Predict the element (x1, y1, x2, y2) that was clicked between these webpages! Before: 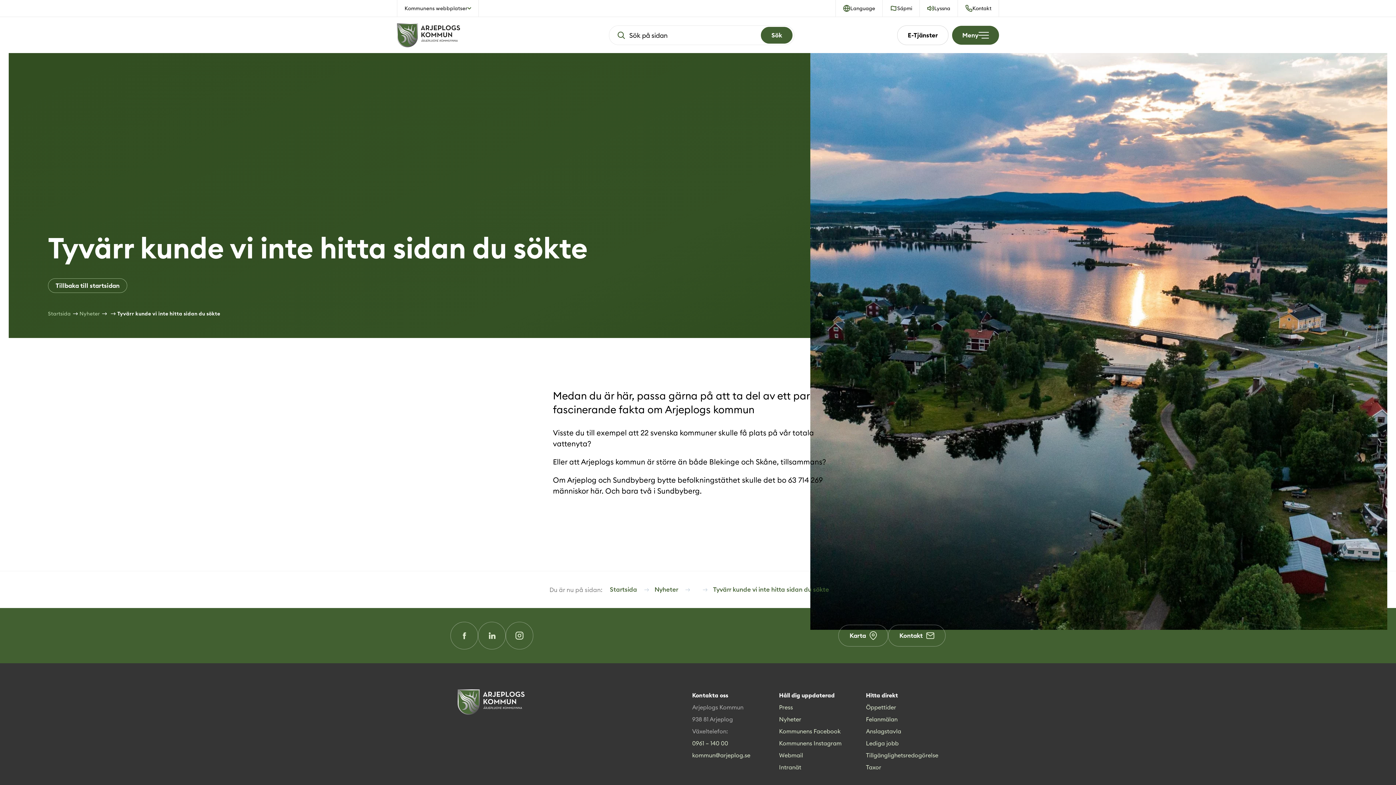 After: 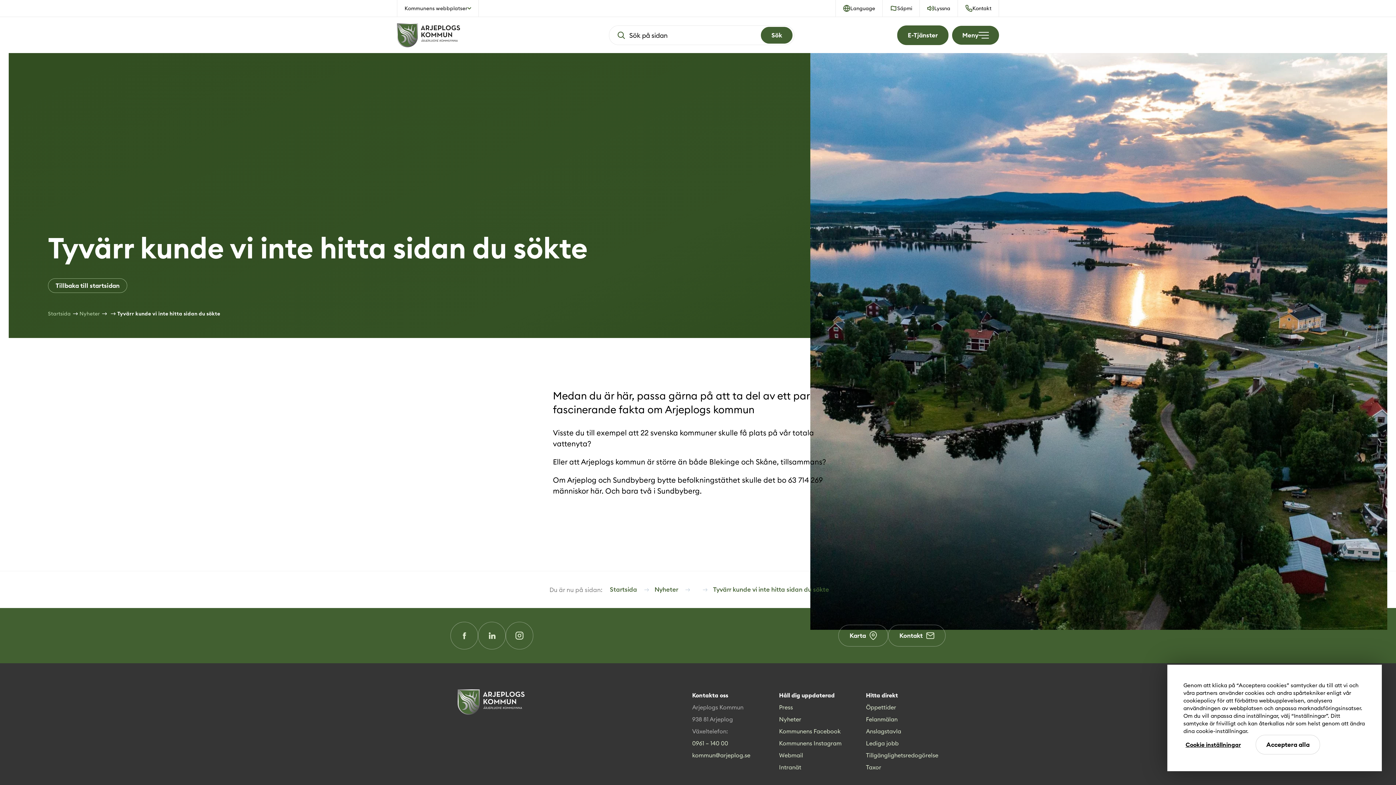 Action: bbox: (897, 25, 948, 45) label: E-Tjänster